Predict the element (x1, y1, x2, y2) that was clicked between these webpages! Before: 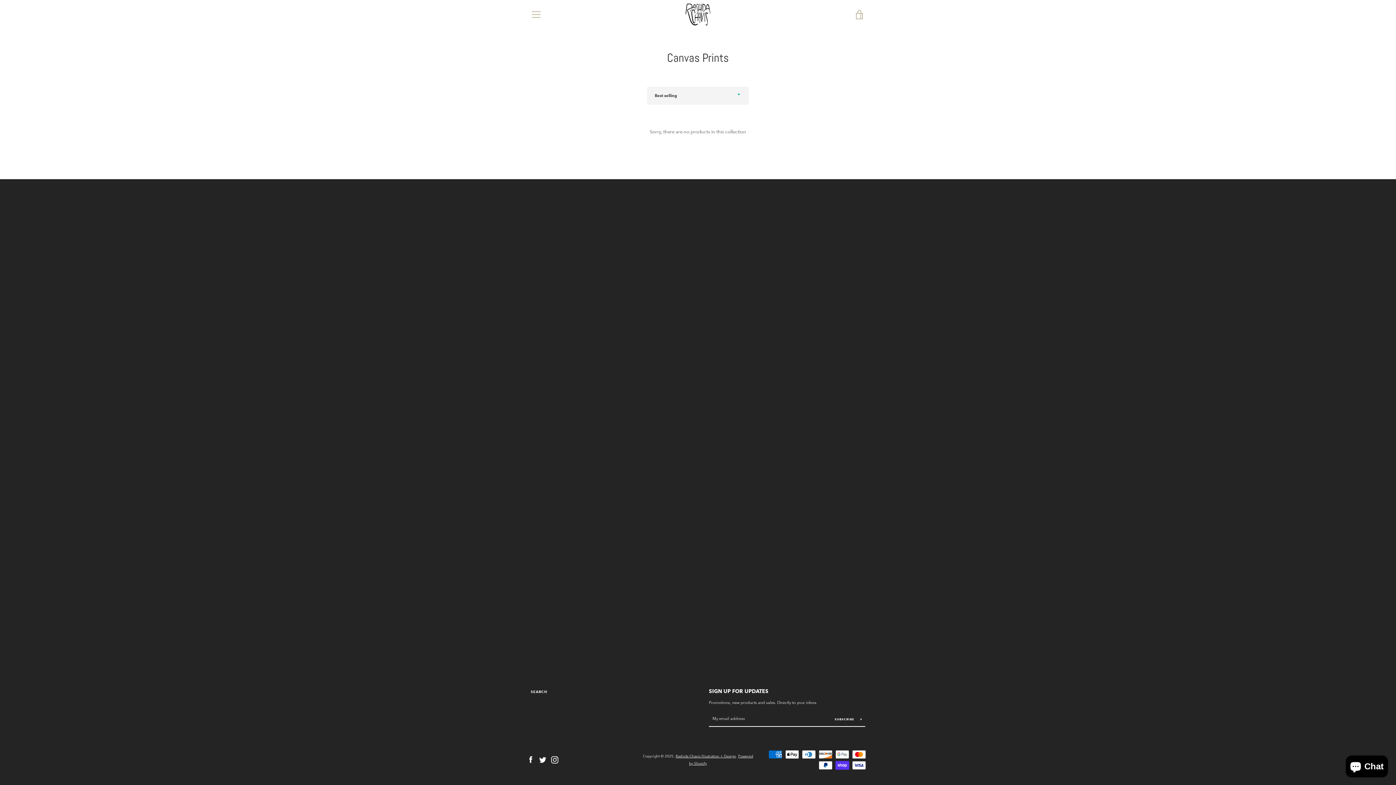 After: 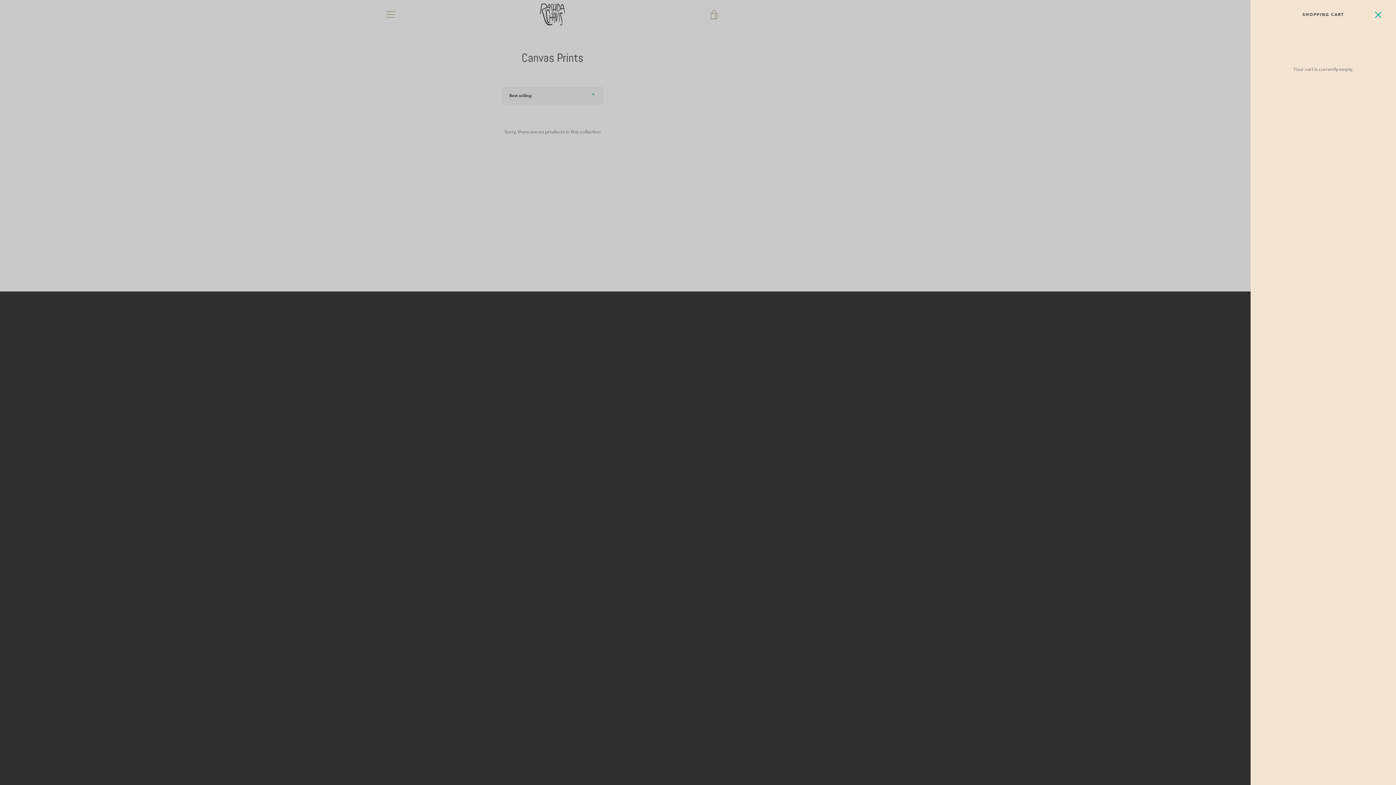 Action: label: VIEW CART bbox: (850, 5, 869, 23)